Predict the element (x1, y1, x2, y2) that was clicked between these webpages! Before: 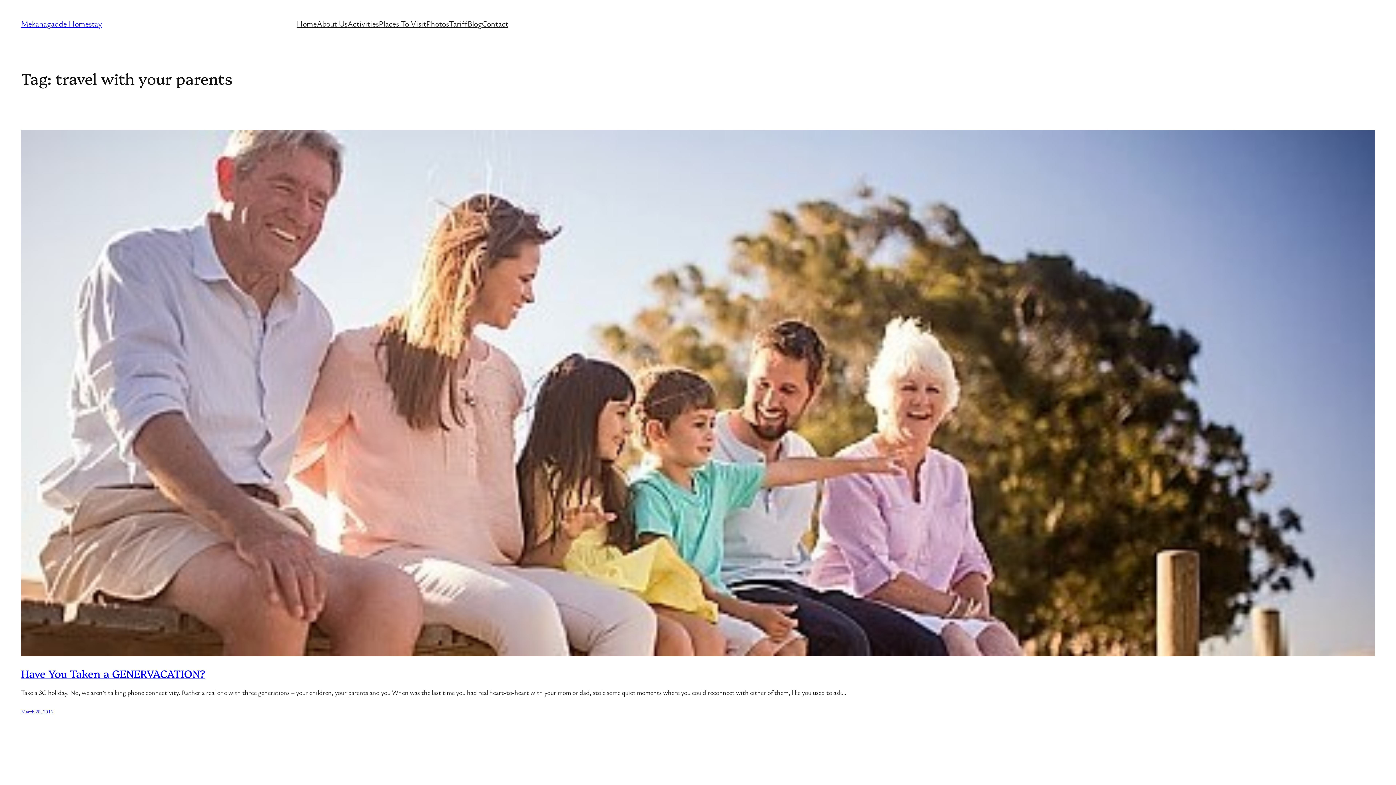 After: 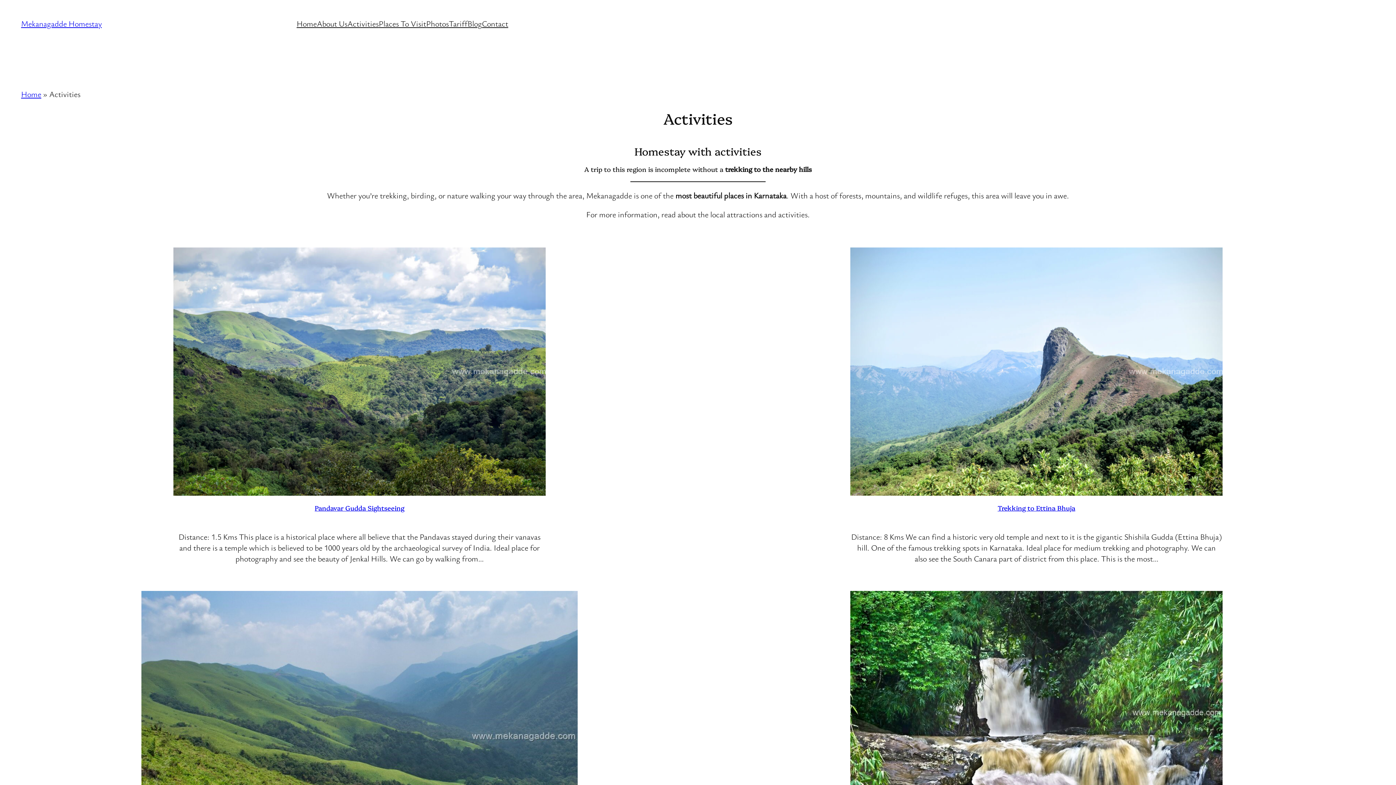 Action: bbox: (347, 18, 378, 29) label: Activities